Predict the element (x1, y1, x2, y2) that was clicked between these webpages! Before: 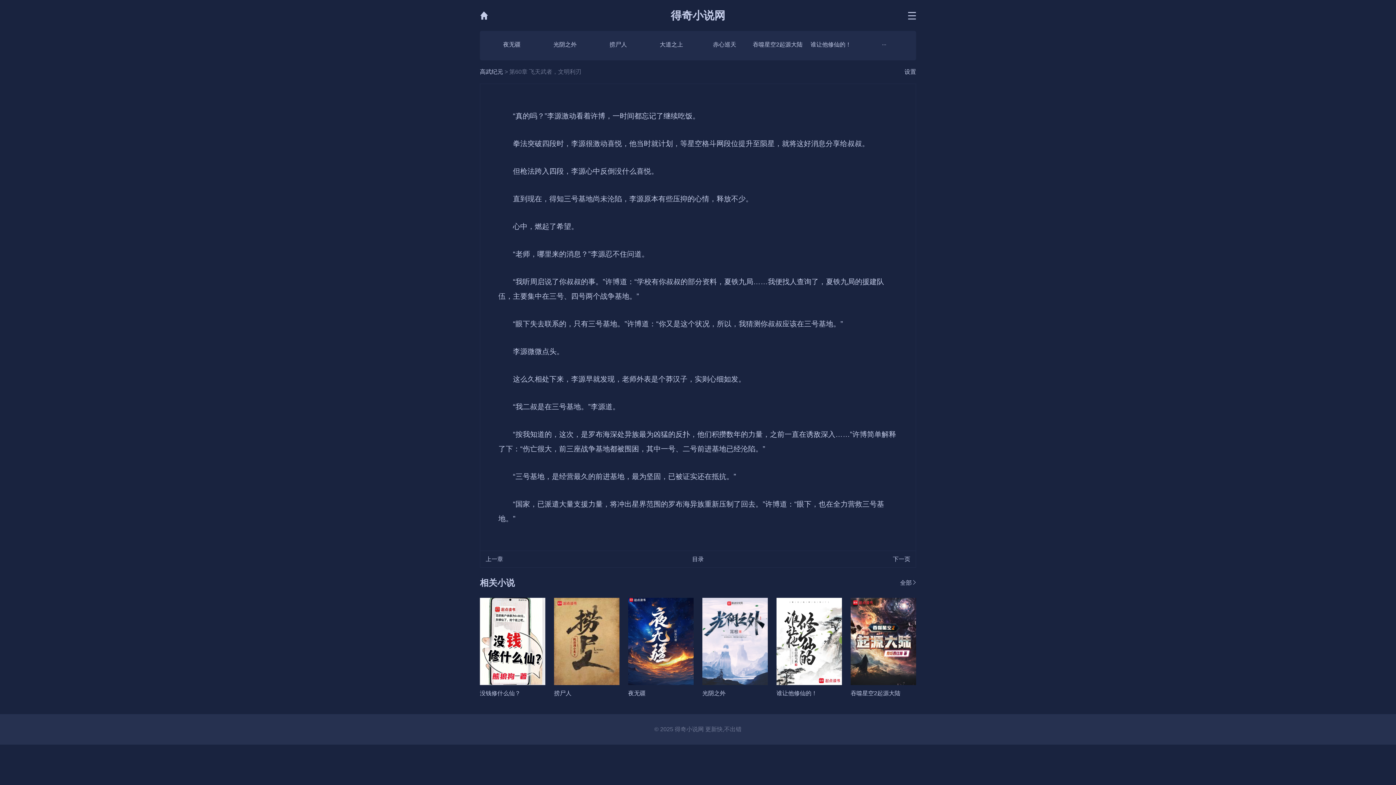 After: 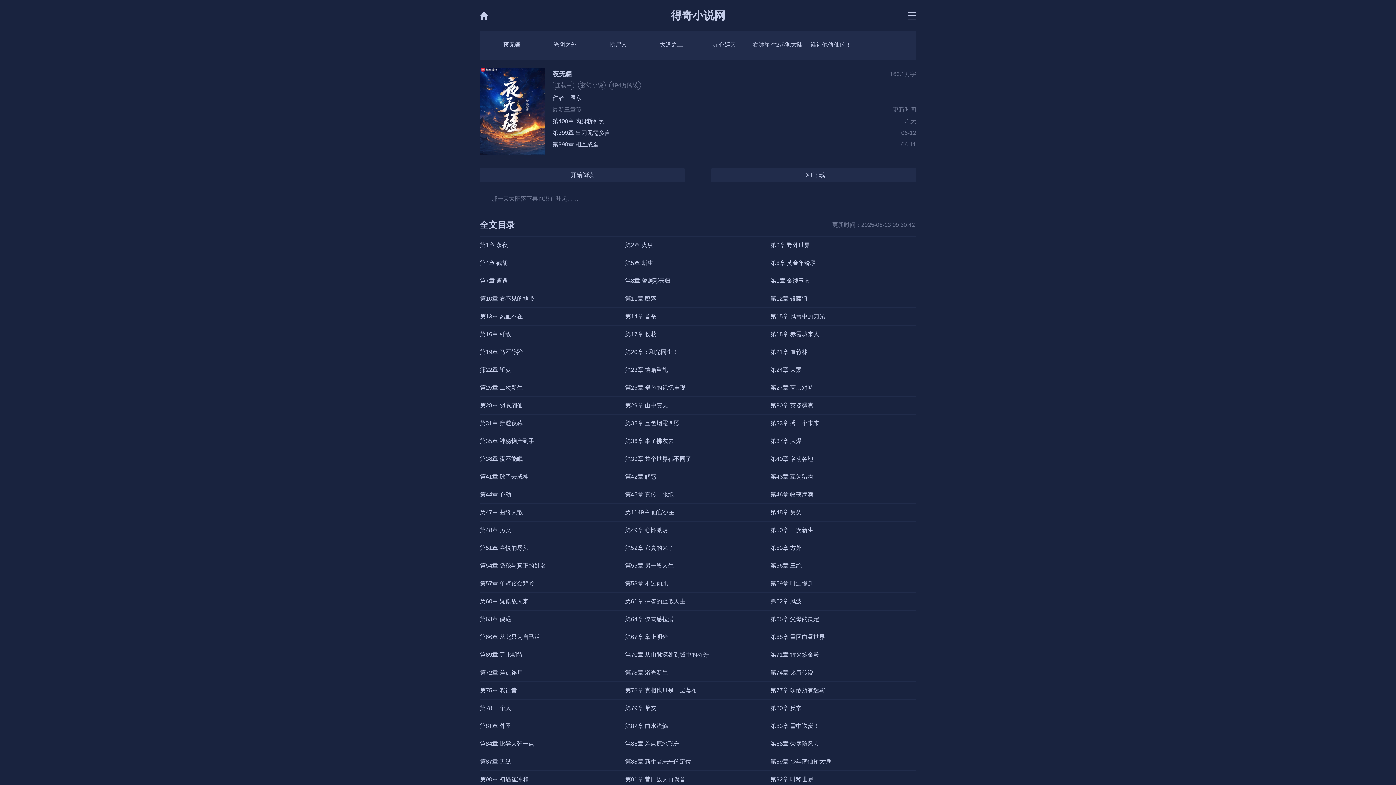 Action: label: 夜无疆 bbox: (628, 690, 645, 696)